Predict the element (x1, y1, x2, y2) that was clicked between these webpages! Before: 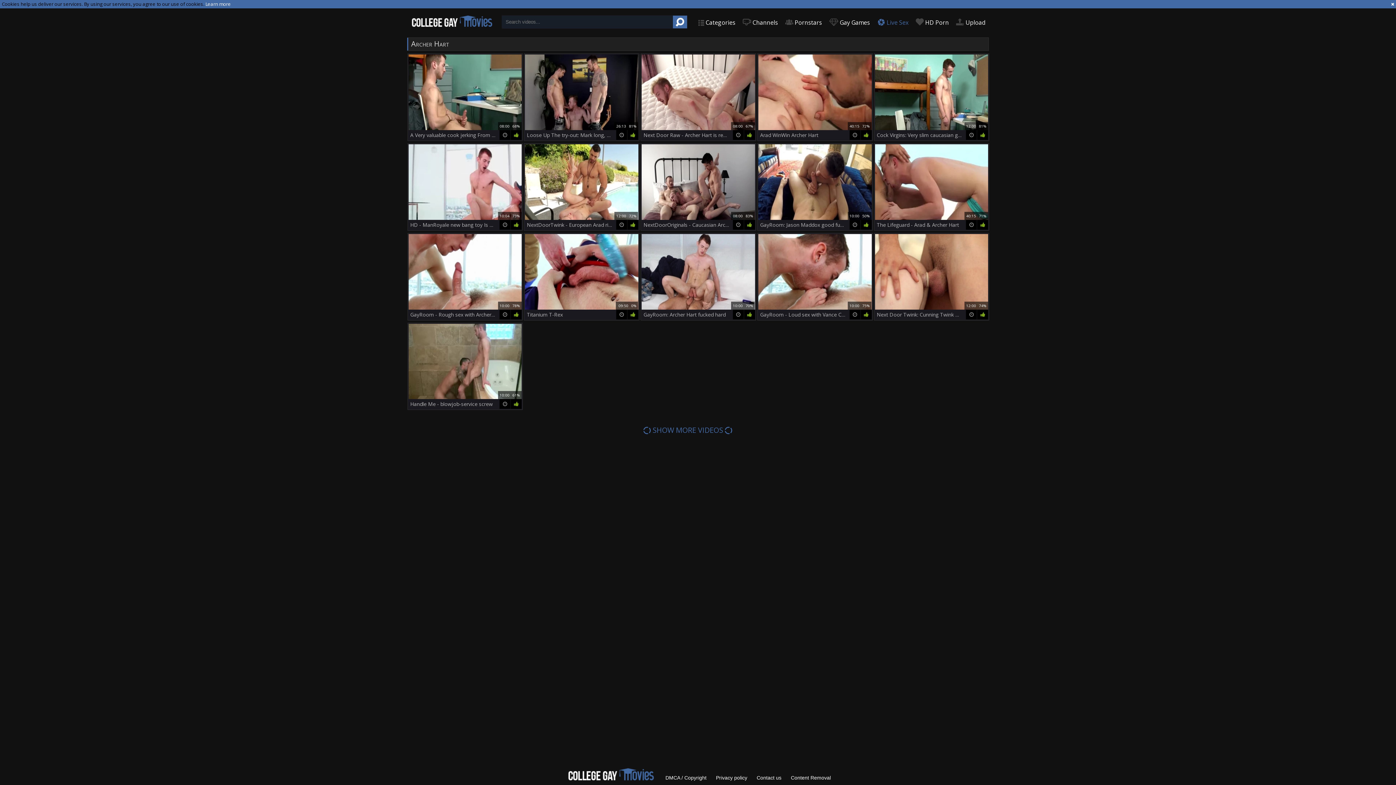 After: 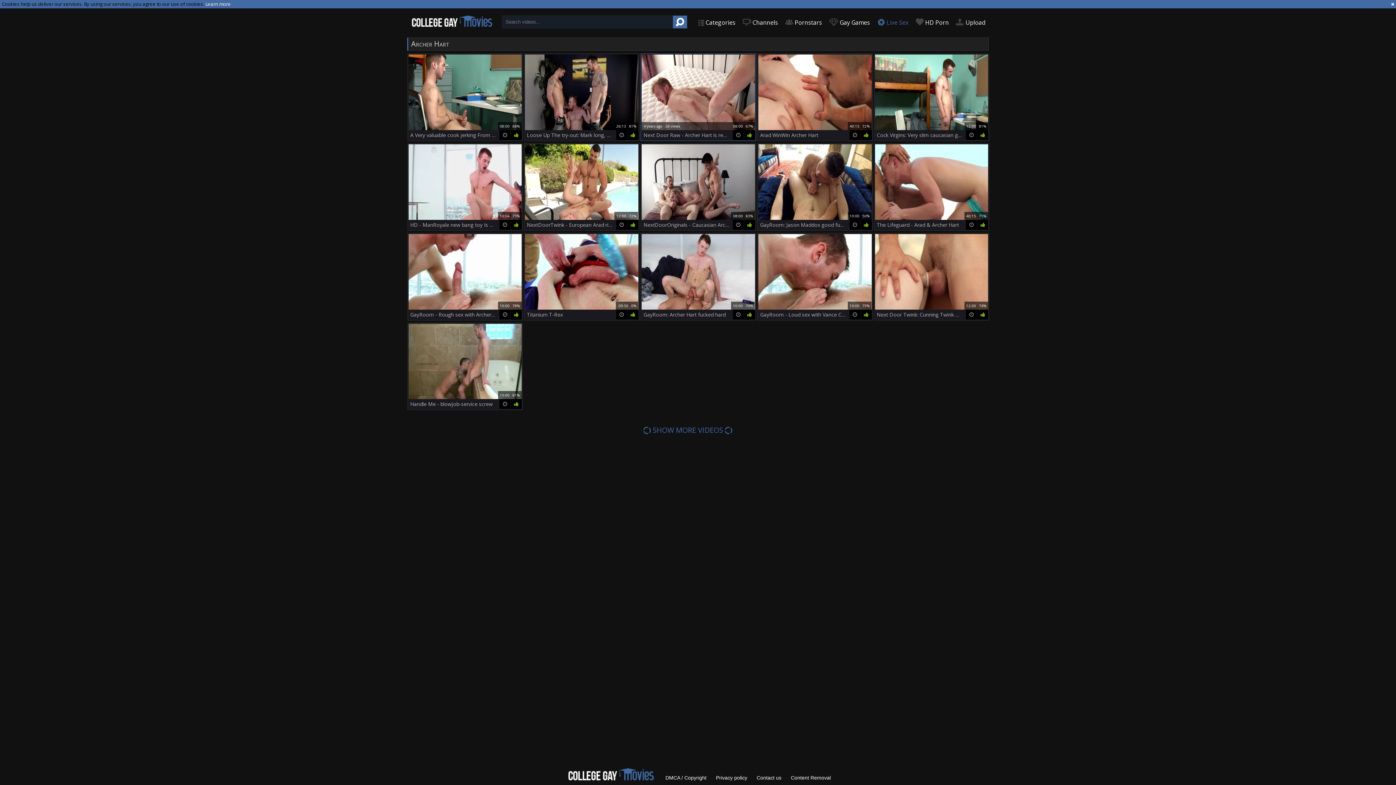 Action: label: 4 years ago	26 views	08:00 67%
Next Door Raw - Archer Hart is really piercing gay bbox: (640, 53, 756, 141)